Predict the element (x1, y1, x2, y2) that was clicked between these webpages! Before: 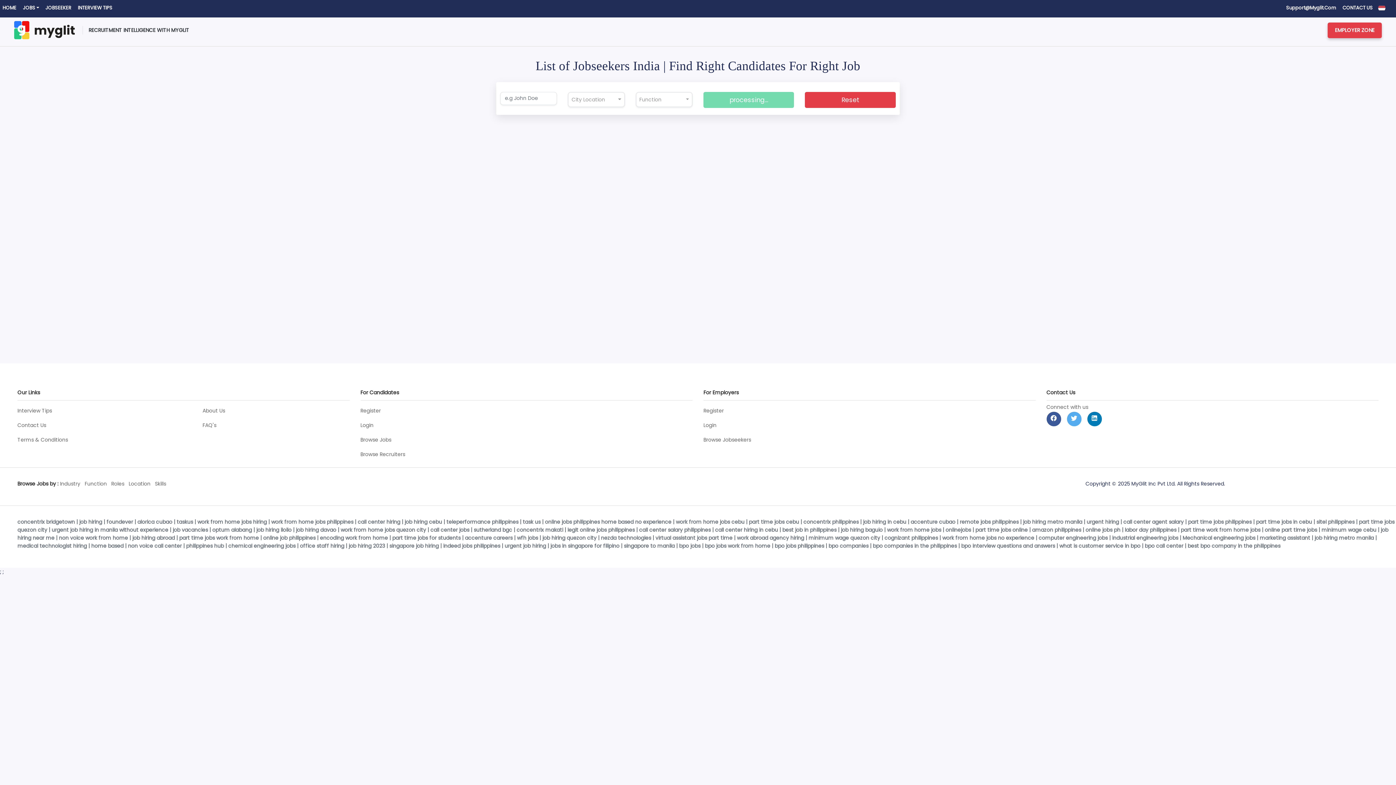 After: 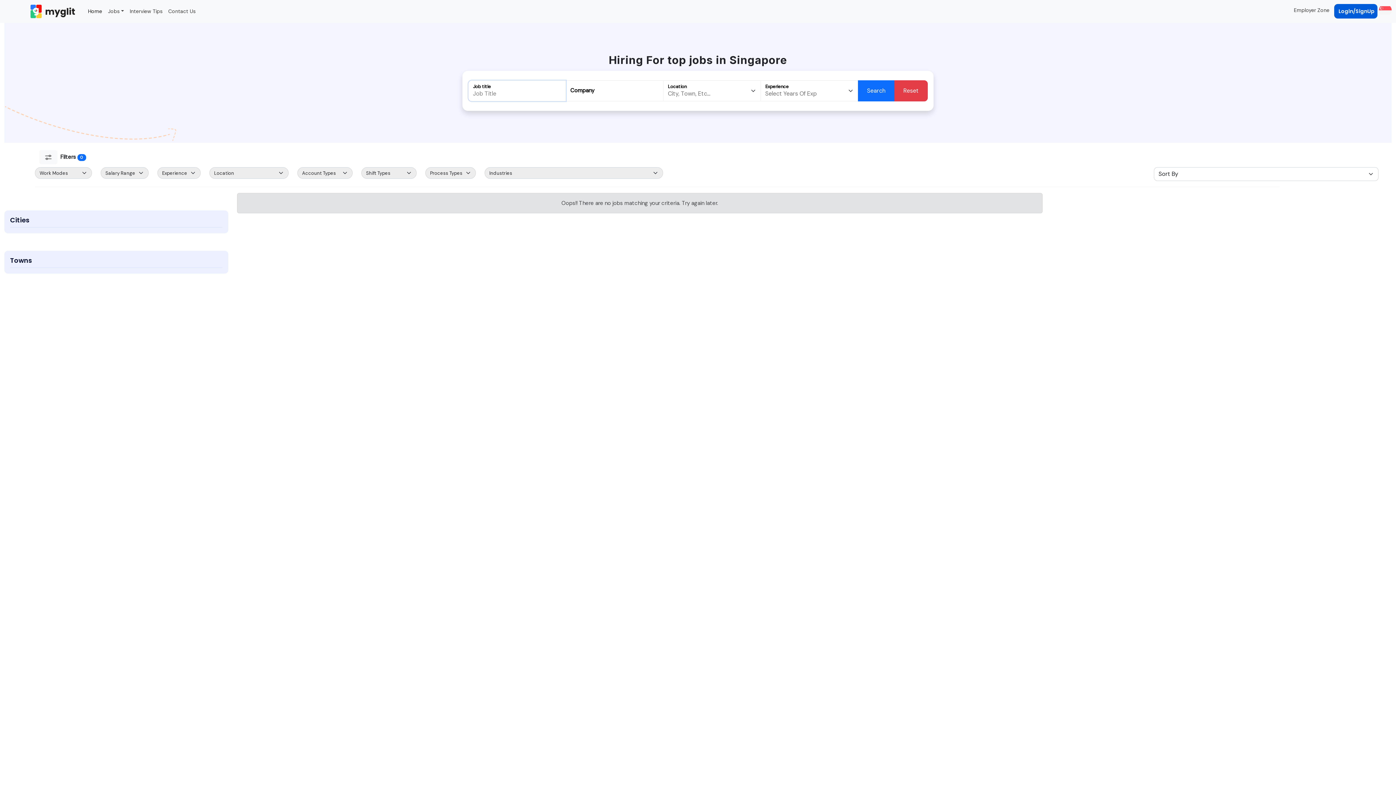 Action: label: Roles bbox: (111, 480, 124, 487)